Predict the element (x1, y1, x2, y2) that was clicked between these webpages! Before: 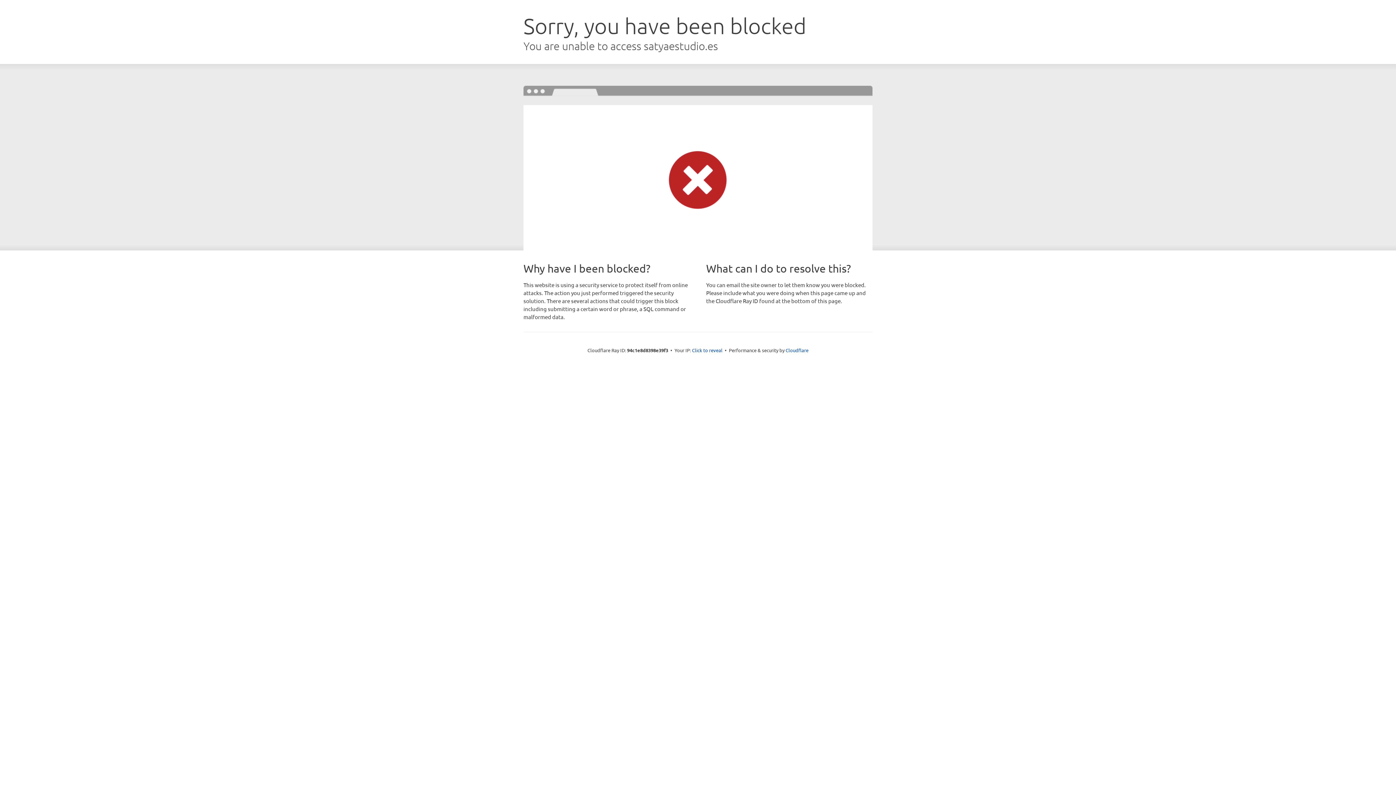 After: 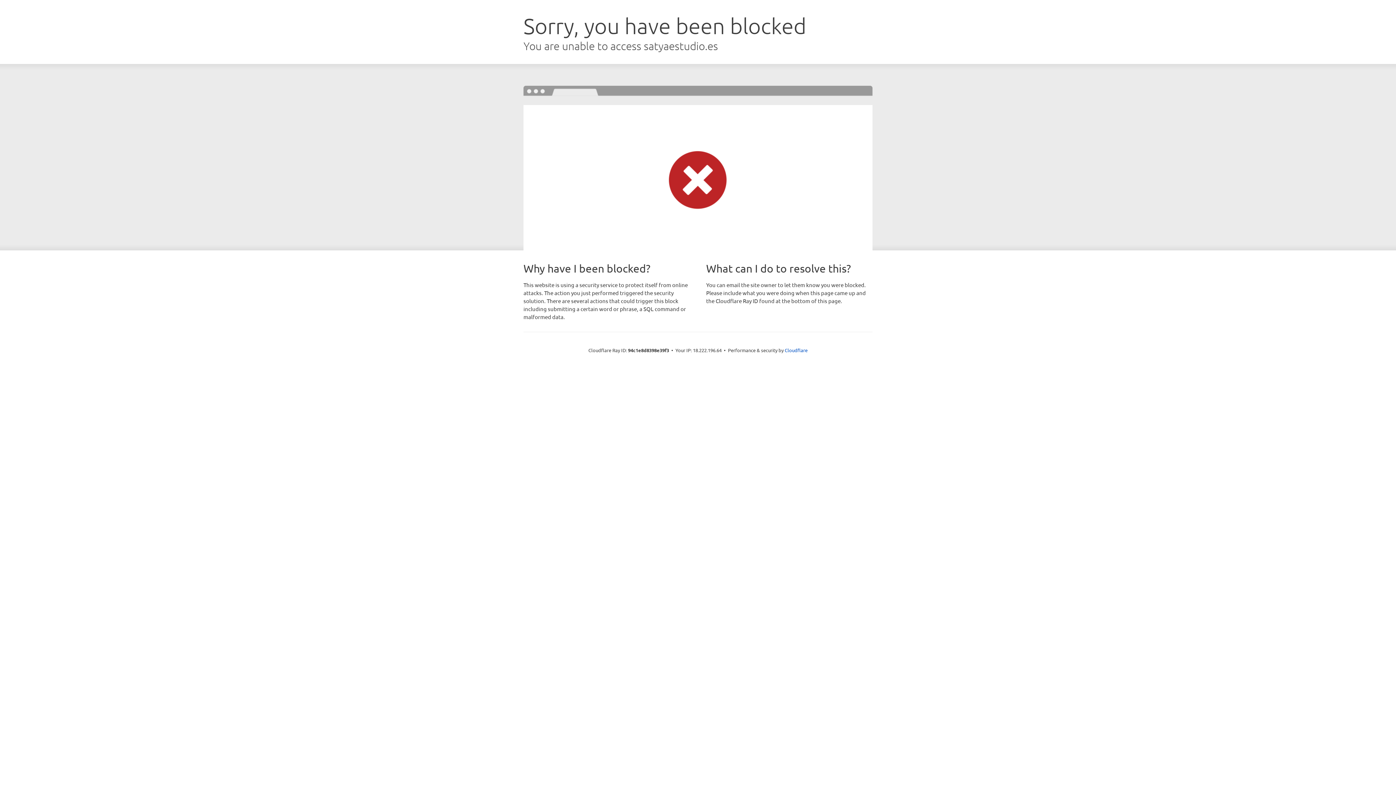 Action: label: Click to reveal bbox: (692, 346, 722, 353)